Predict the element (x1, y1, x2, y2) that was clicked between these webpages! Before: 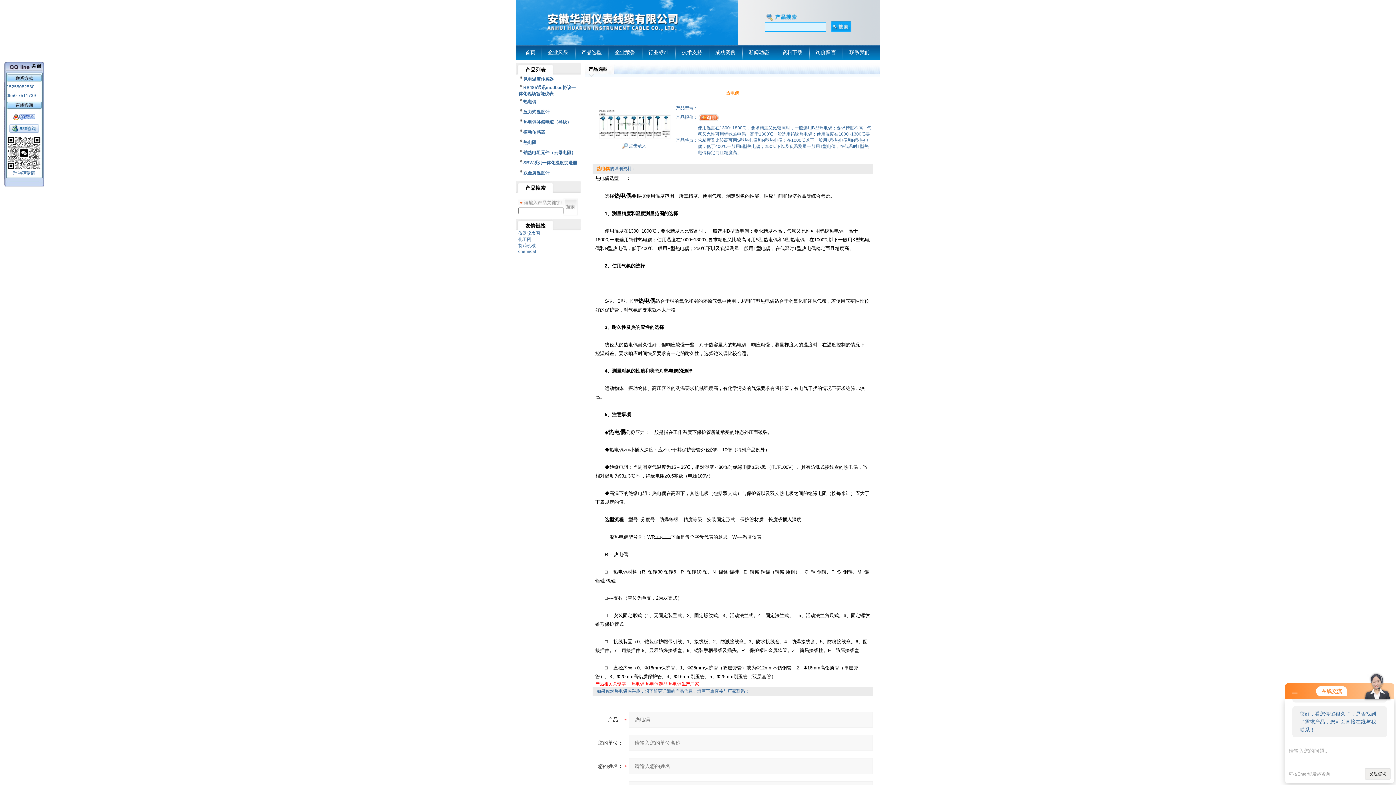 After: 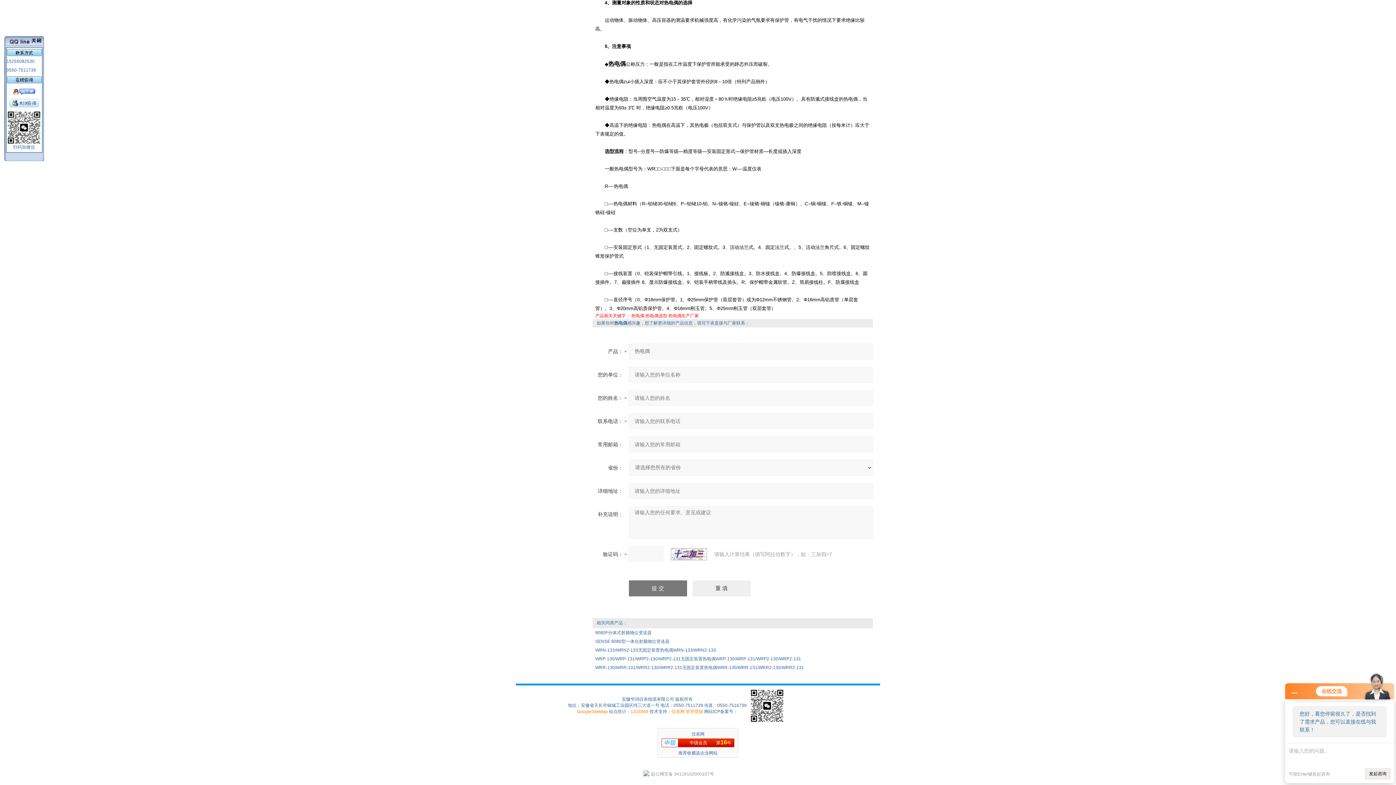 Action: bbox: (698, 113, 719, 118)